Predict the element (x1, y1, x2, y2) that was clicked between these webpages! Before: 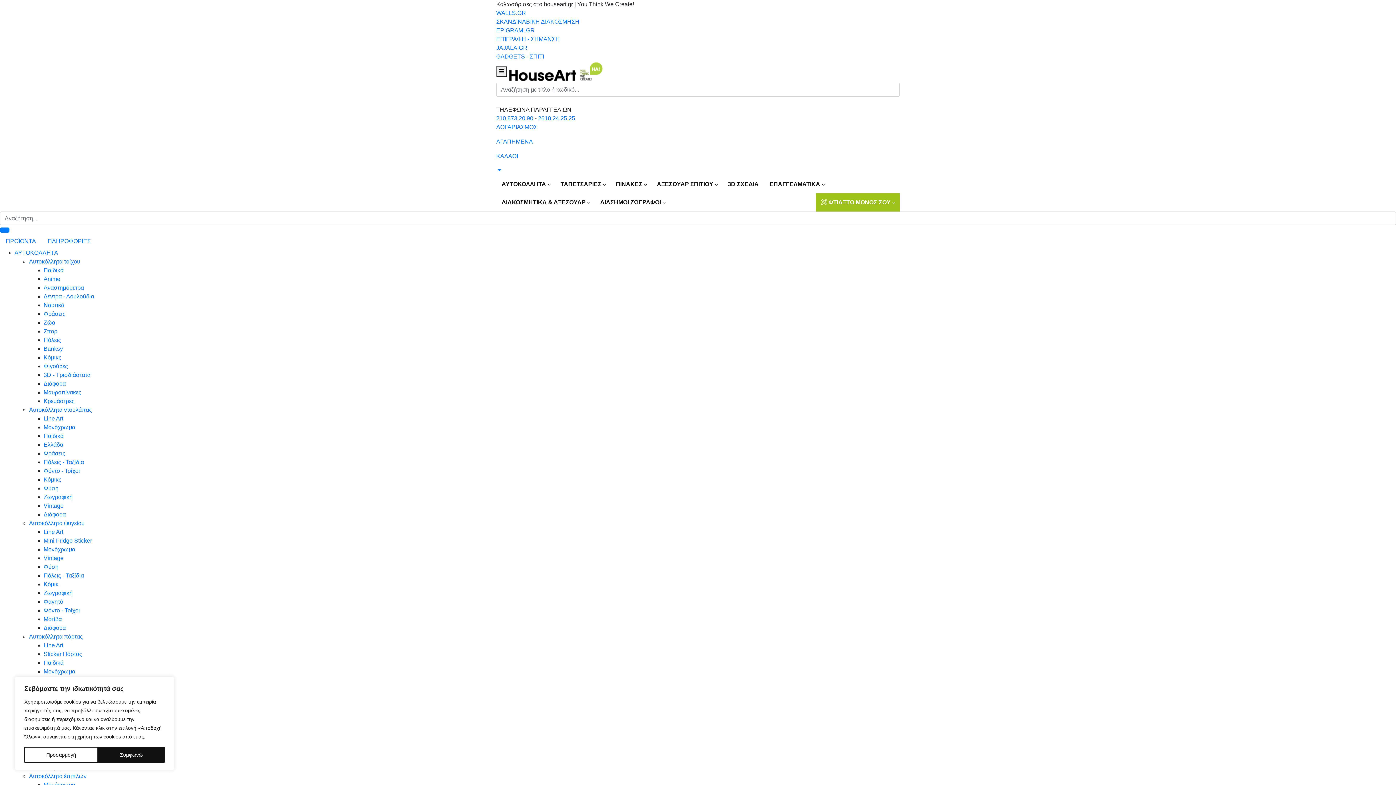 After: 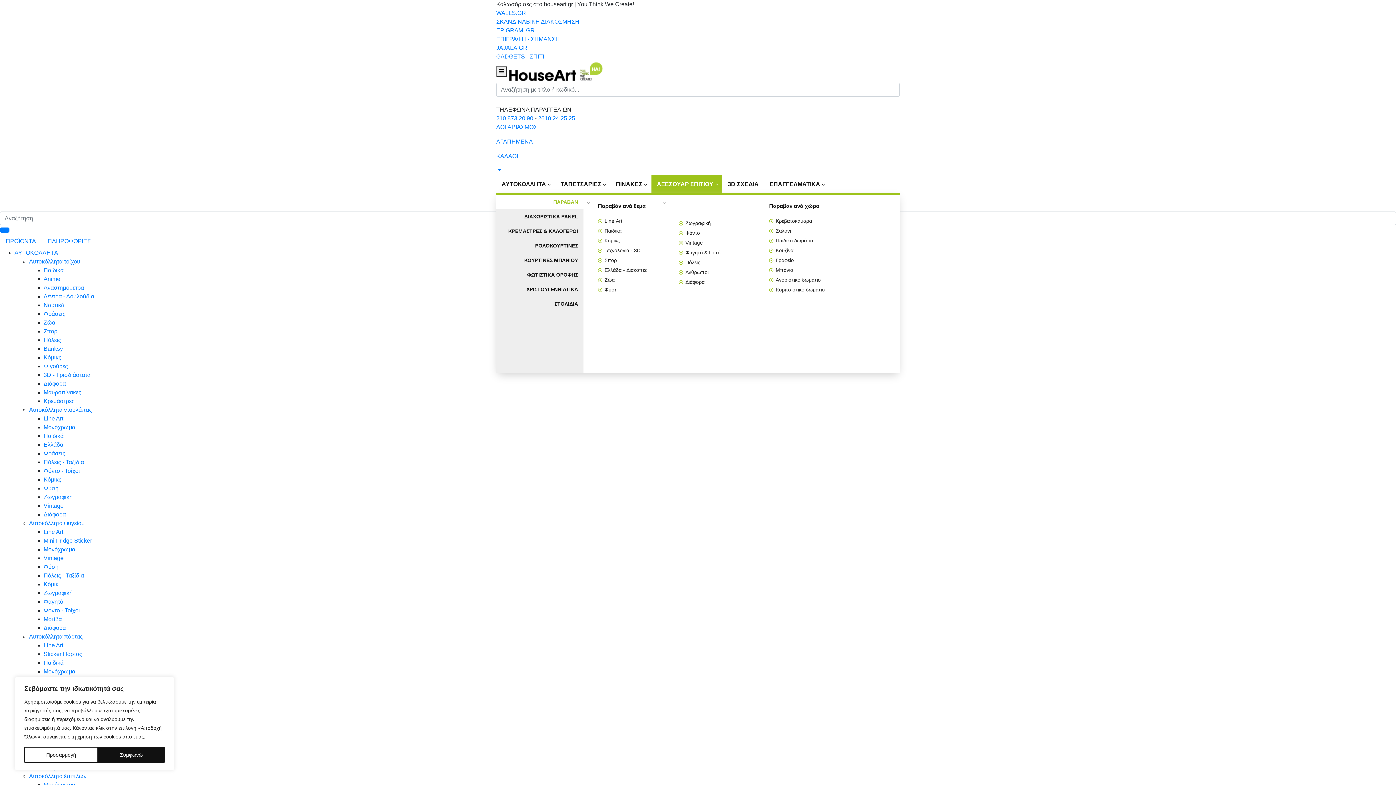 Action: label: ΑΞΕΣΟΥΑΡ ΣΠΙΤΙΟΥ bbox: (651, 175, 722, 193)